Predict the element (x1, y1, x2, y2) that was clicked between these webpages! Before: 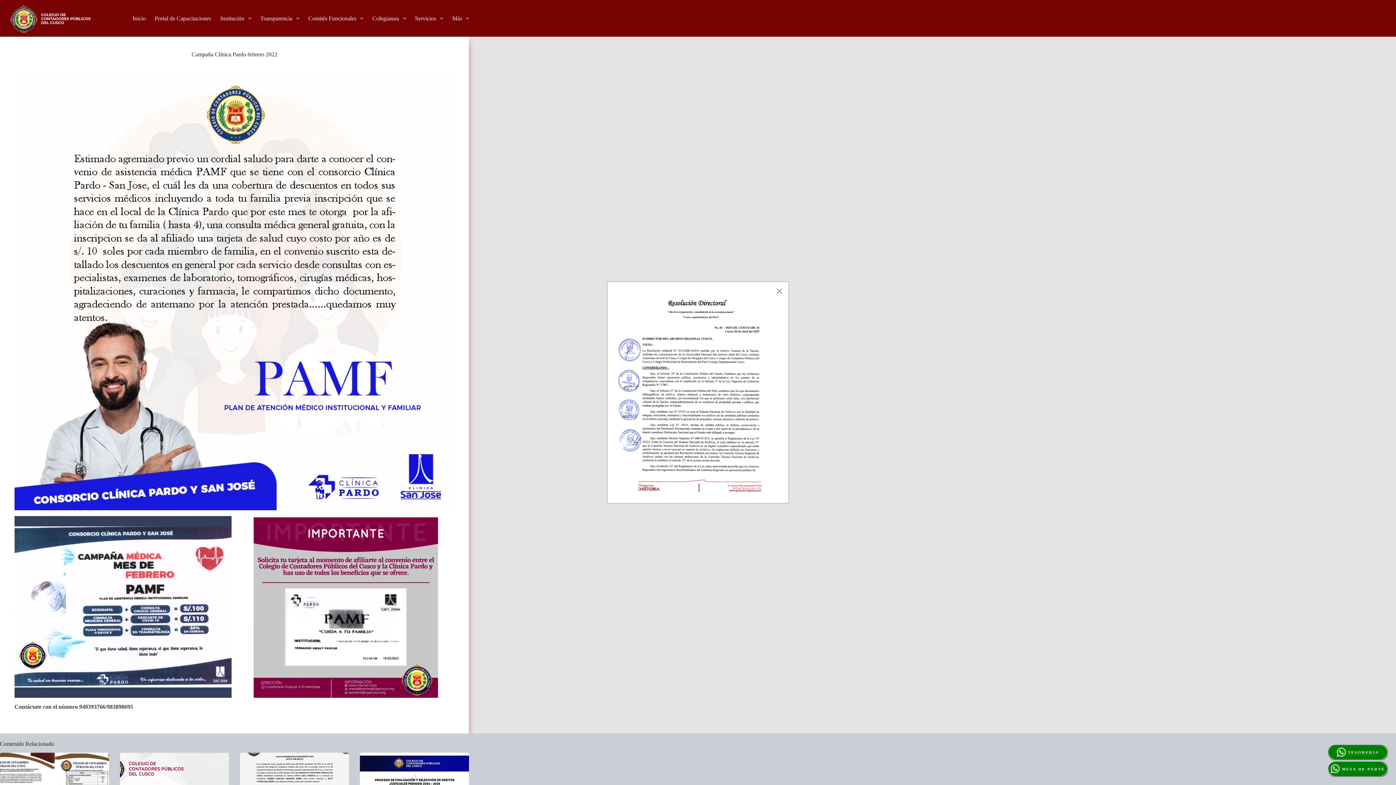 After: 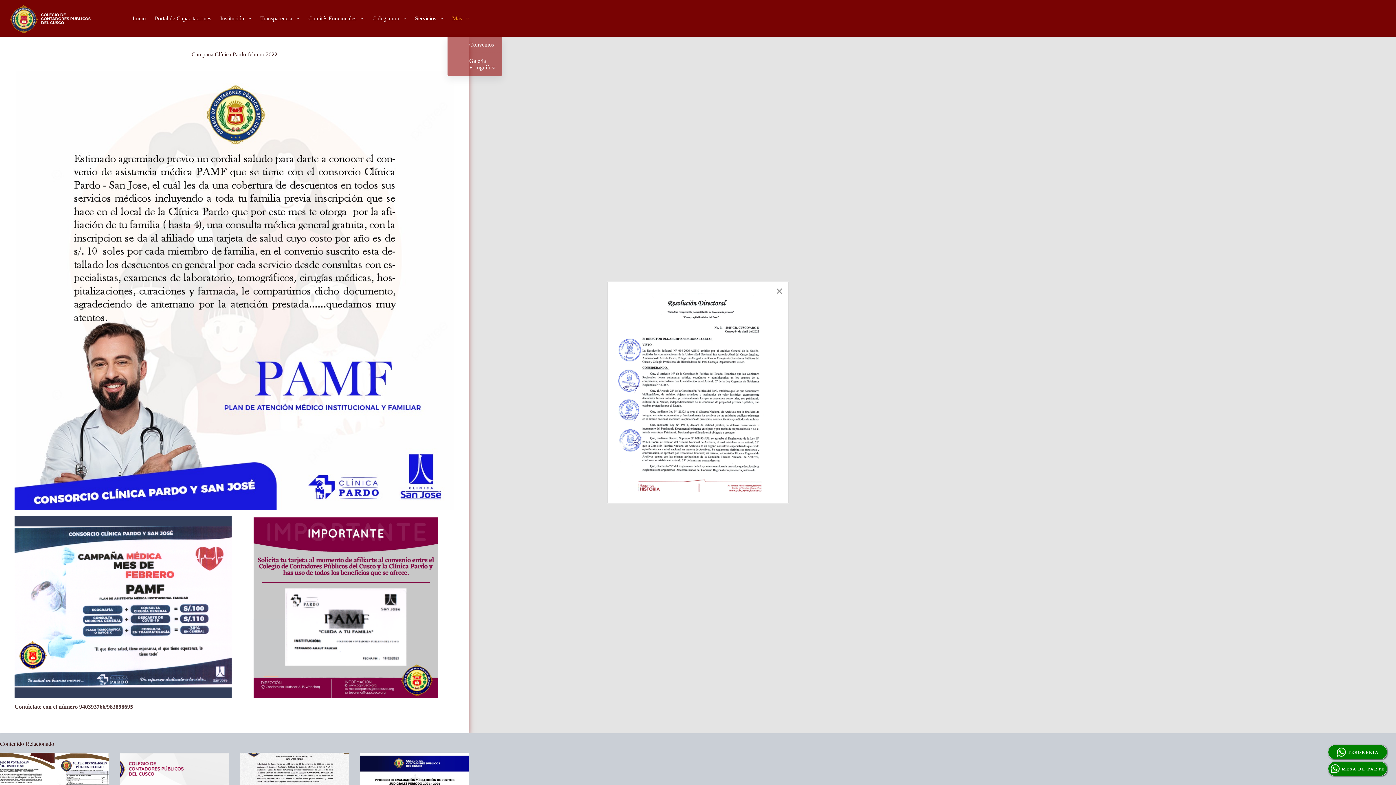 Action: bbox: (447, 0, 469, 36) label: Más